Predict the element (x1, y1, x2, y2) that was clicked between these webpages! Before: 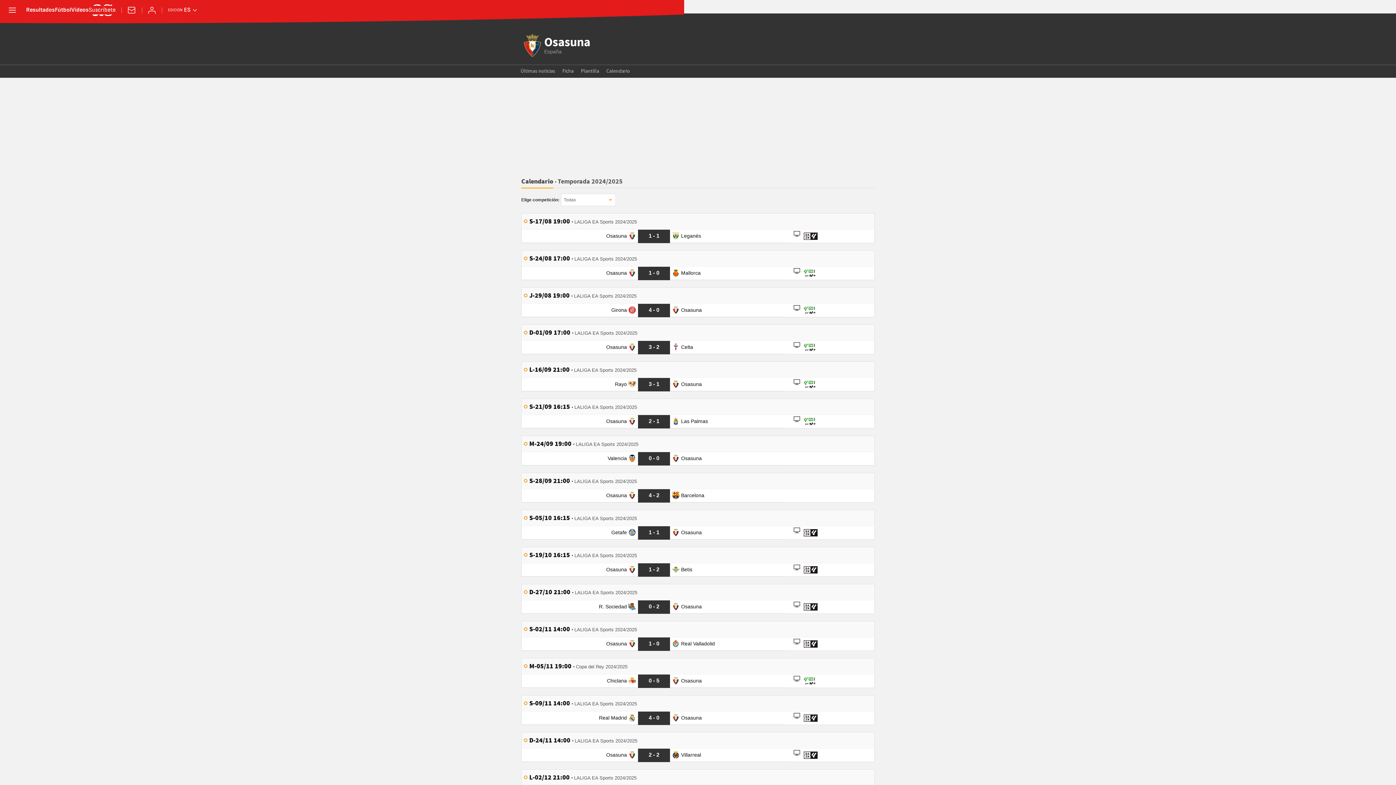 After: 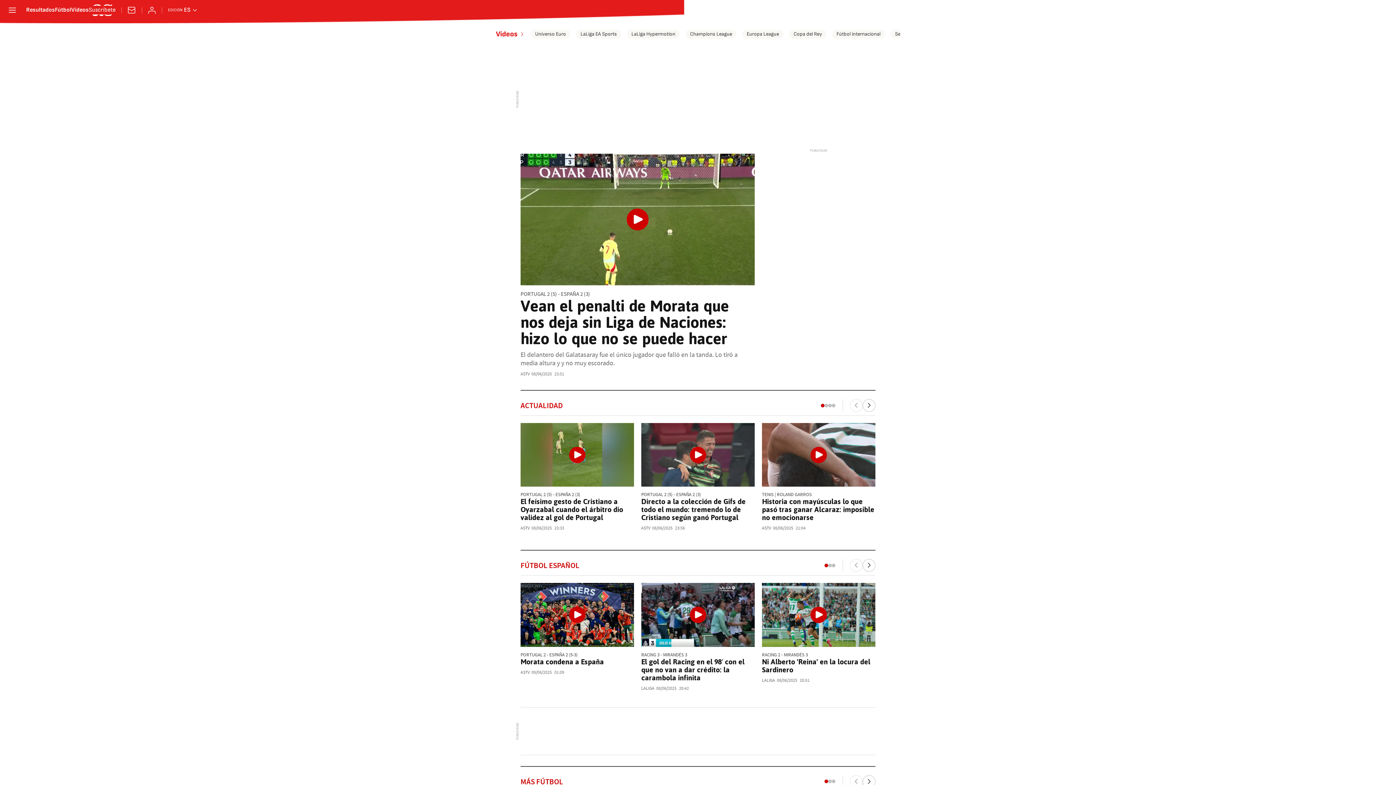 Action: label: Vídeos bbox: (71, 7, 88, 13)